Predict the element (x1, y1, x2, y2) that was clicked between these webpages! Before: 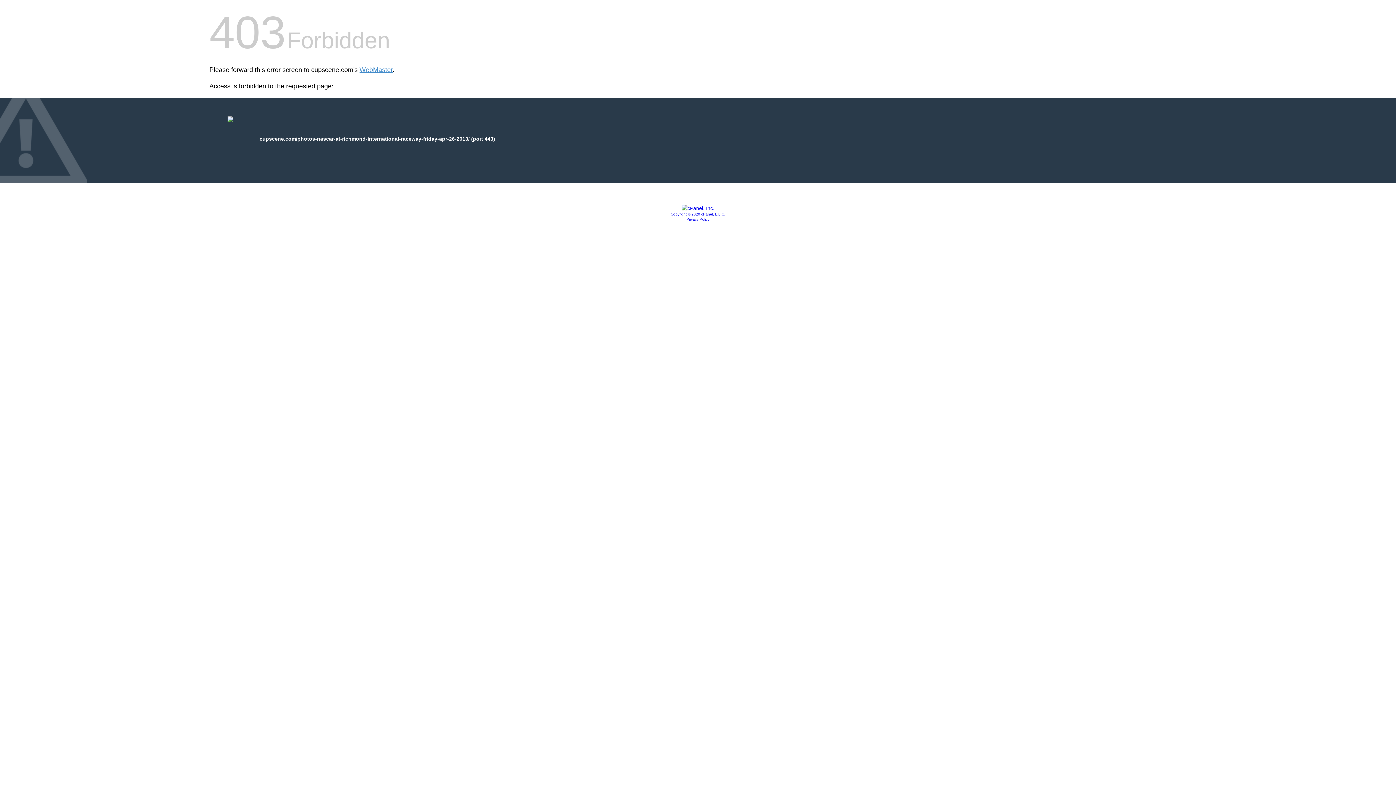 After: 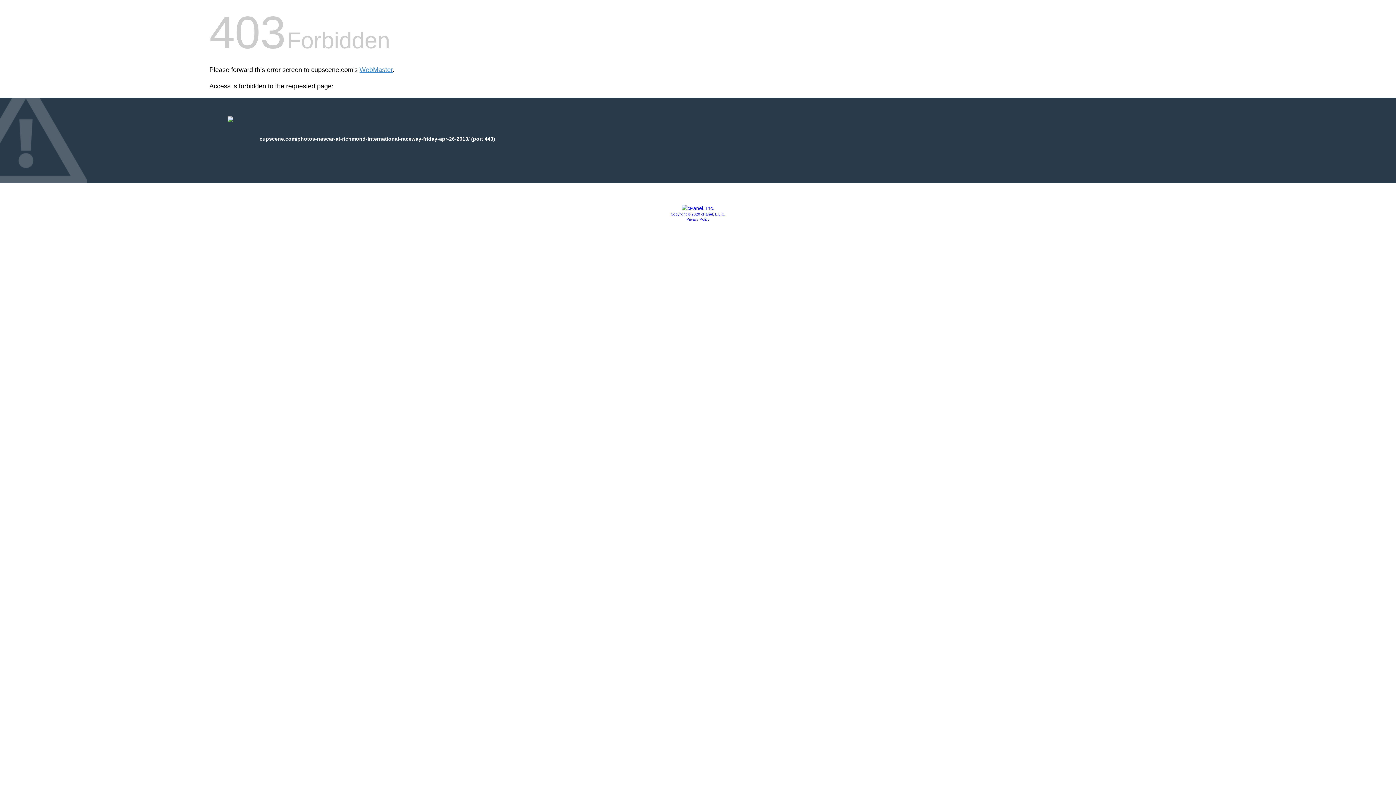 Action: label: Privacy Policy bbox: (686, 217, 709, 221)